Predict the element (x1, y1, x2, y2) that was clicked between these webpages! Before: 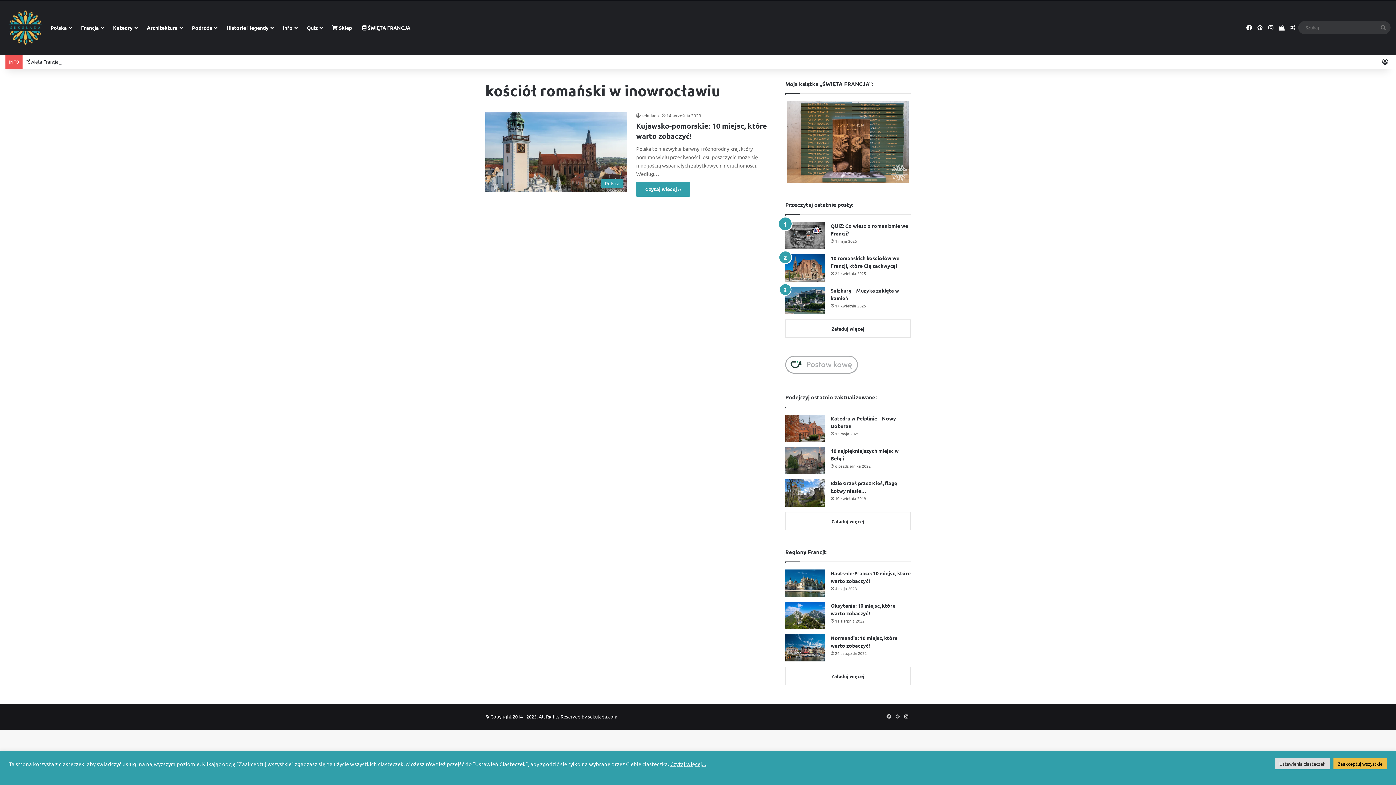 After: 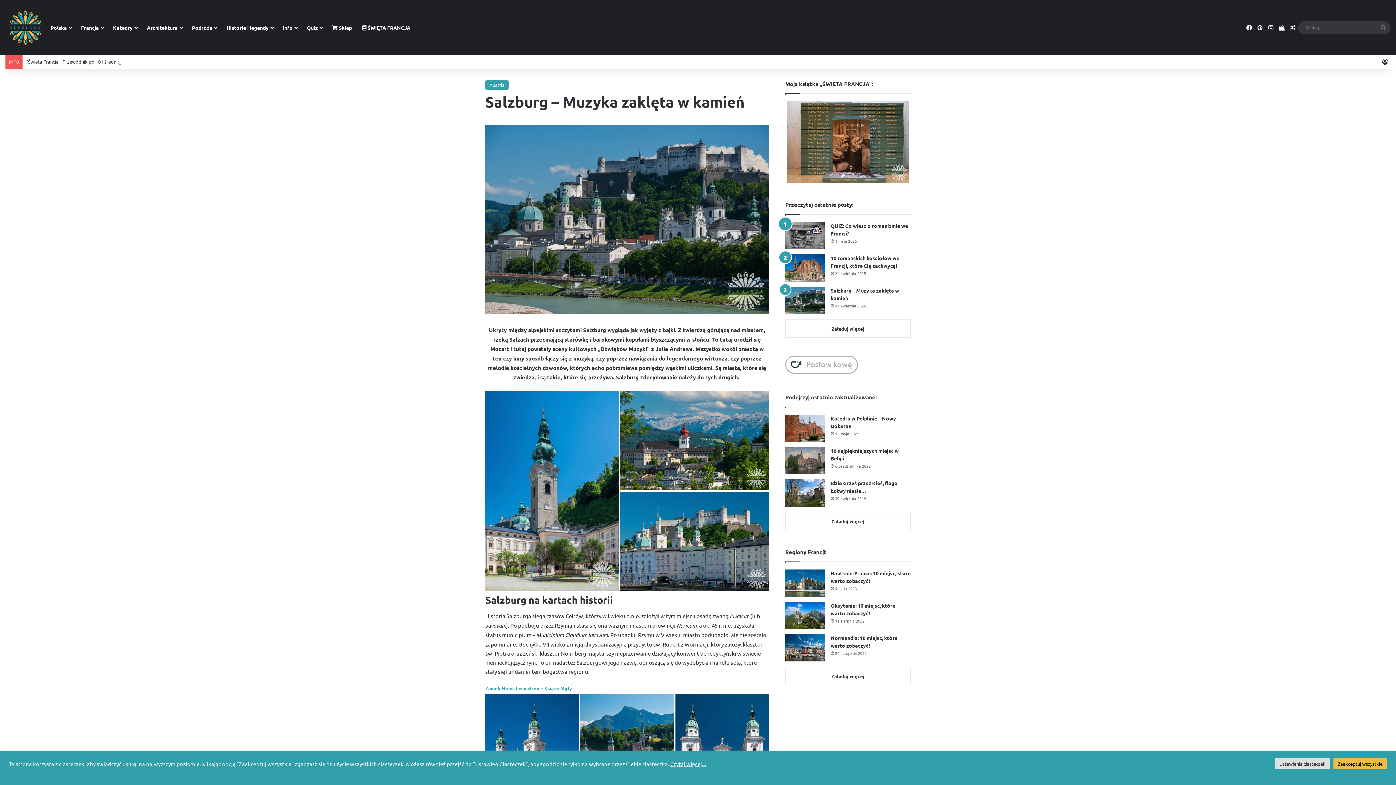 Action: label: Salzburg – Muzyka zaklęta w kamień bbox: (785, 286, 825, 314)